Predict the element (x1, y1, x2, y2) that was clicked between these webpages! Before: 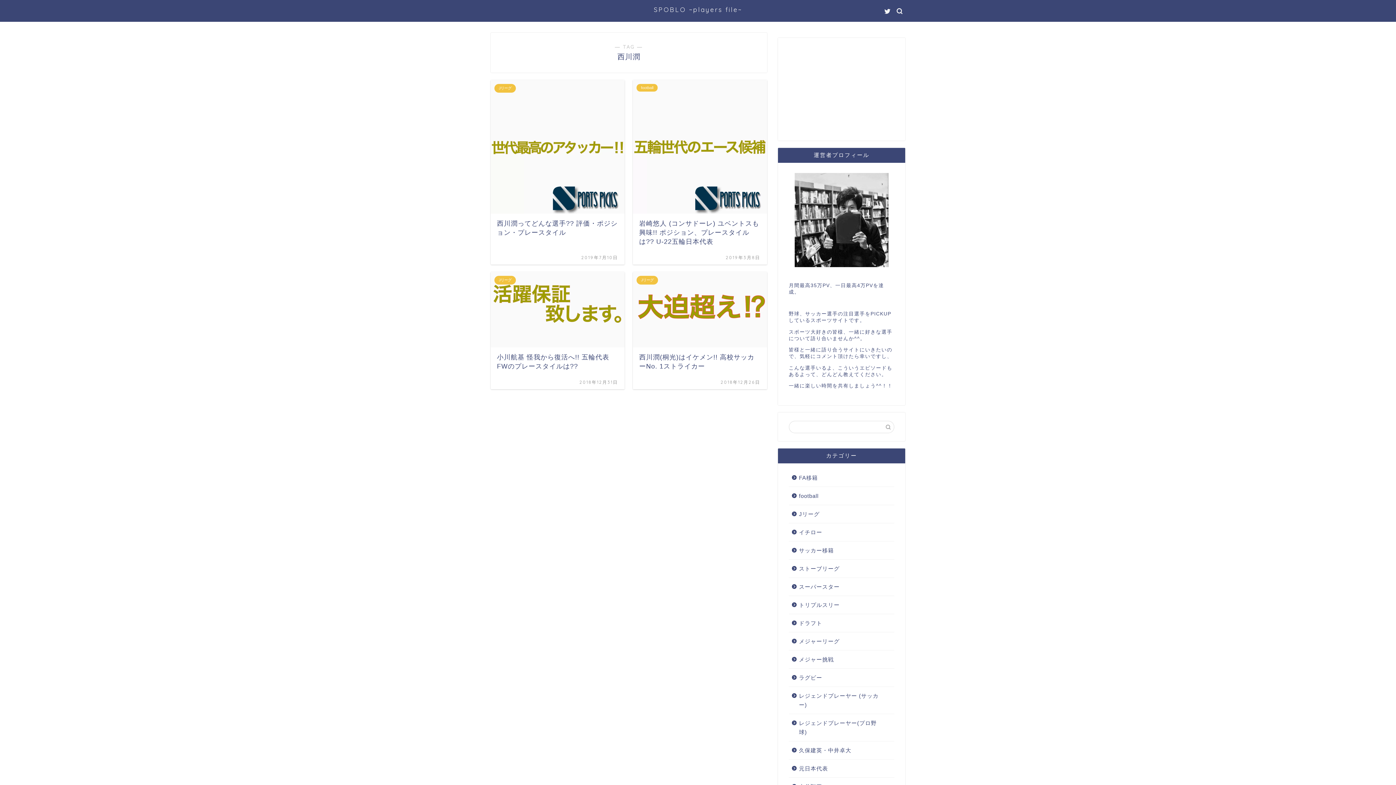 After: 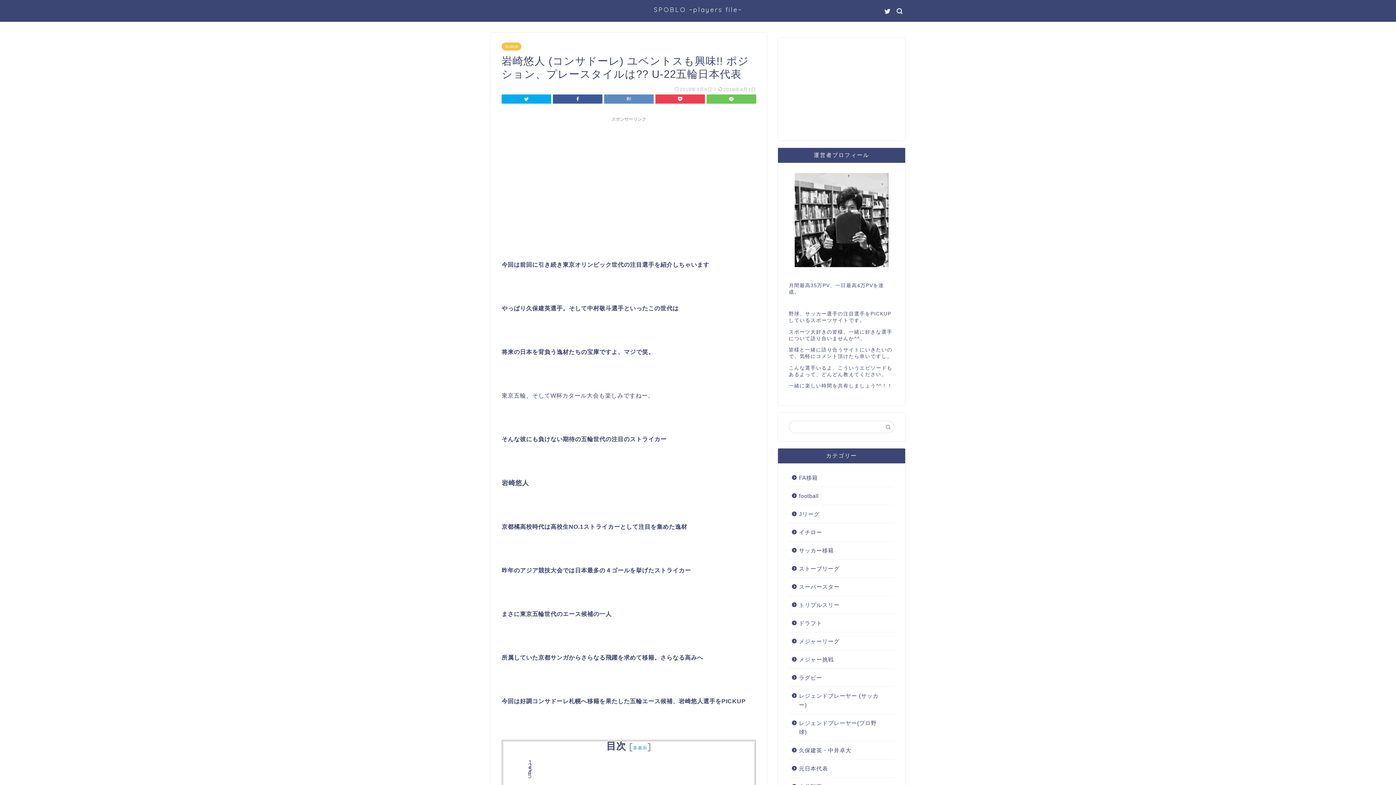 Action: label: football
岩崎悠人 (コンサドーレ) ユベントスも興味!! ポジション、プレースタイルは?? U-22五輪日本代表
2019年3月8日 bbox: (633, 80, 767, 264)